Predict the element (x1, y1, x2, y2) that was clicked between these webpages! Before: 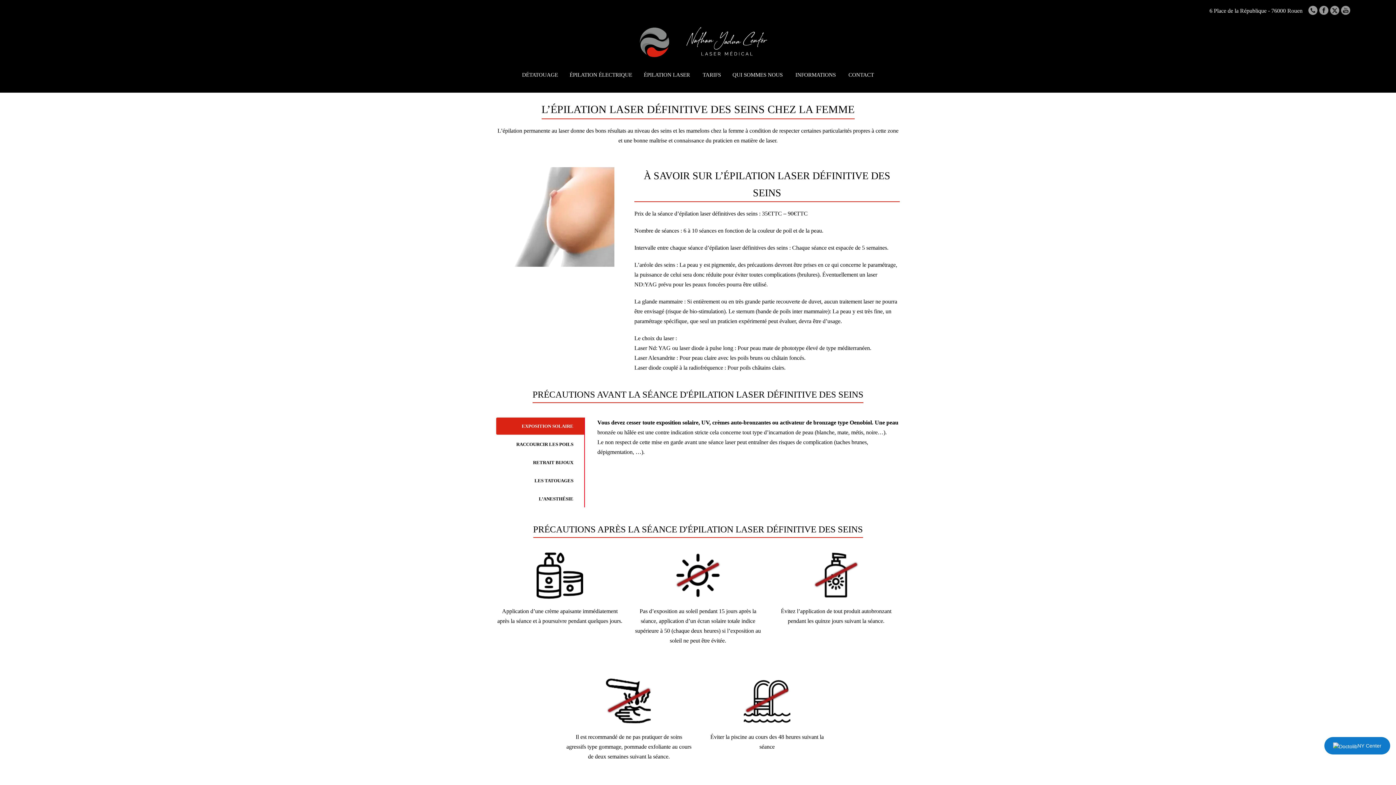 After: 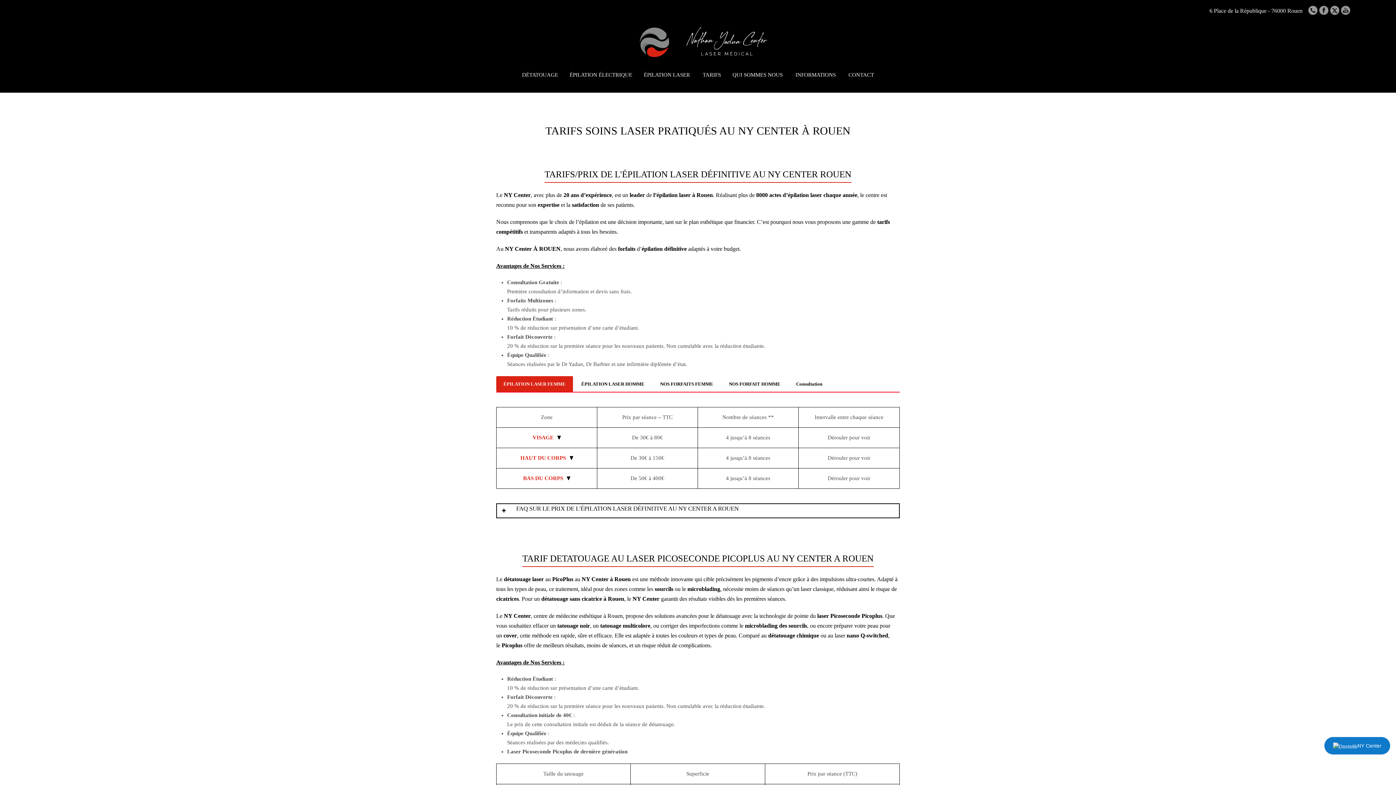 Action: bbox: (697, 68, 726, 81) label: TARIFS